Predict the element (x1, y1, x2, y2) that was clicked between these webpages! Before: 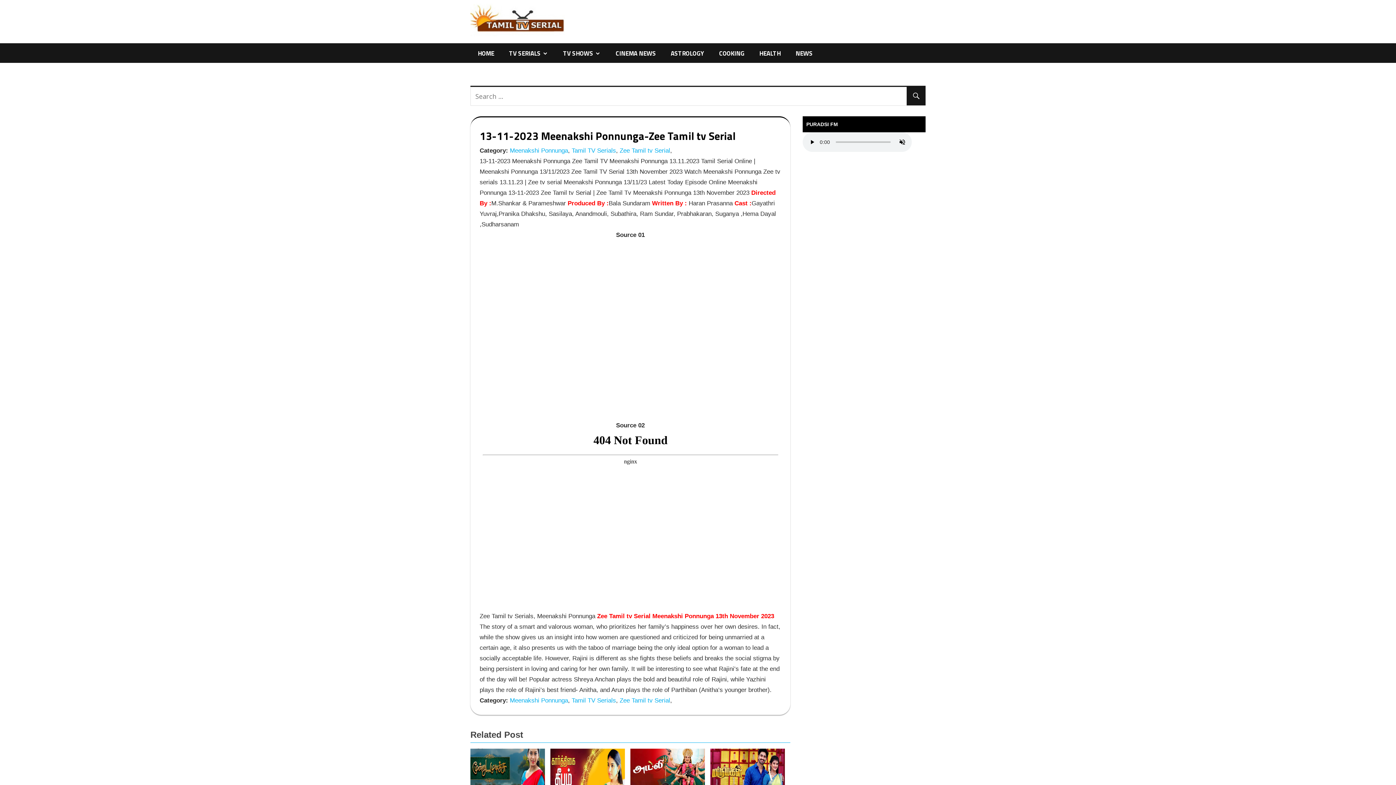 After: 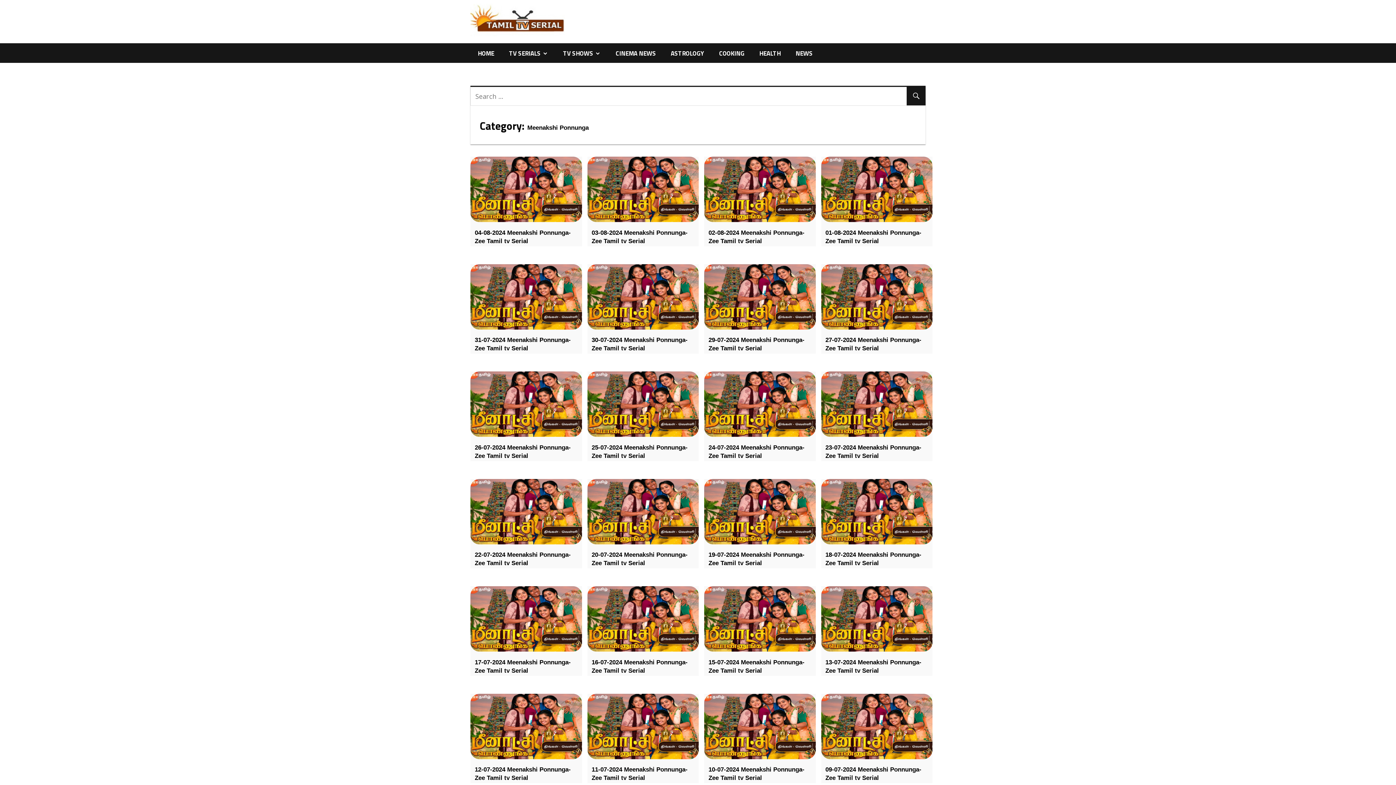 Action: bbox: (508, 697, 568, 704) label:  Meenakshi Ponnunga